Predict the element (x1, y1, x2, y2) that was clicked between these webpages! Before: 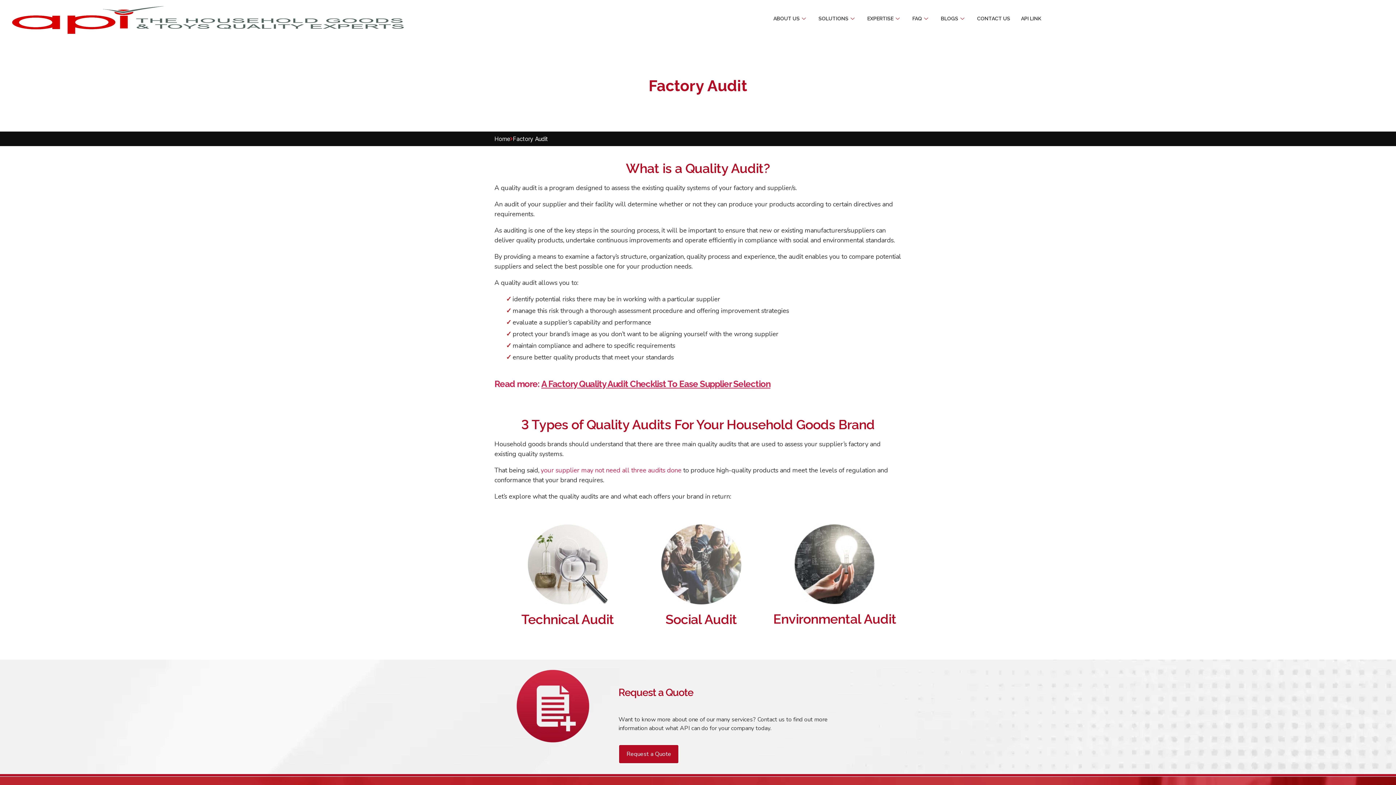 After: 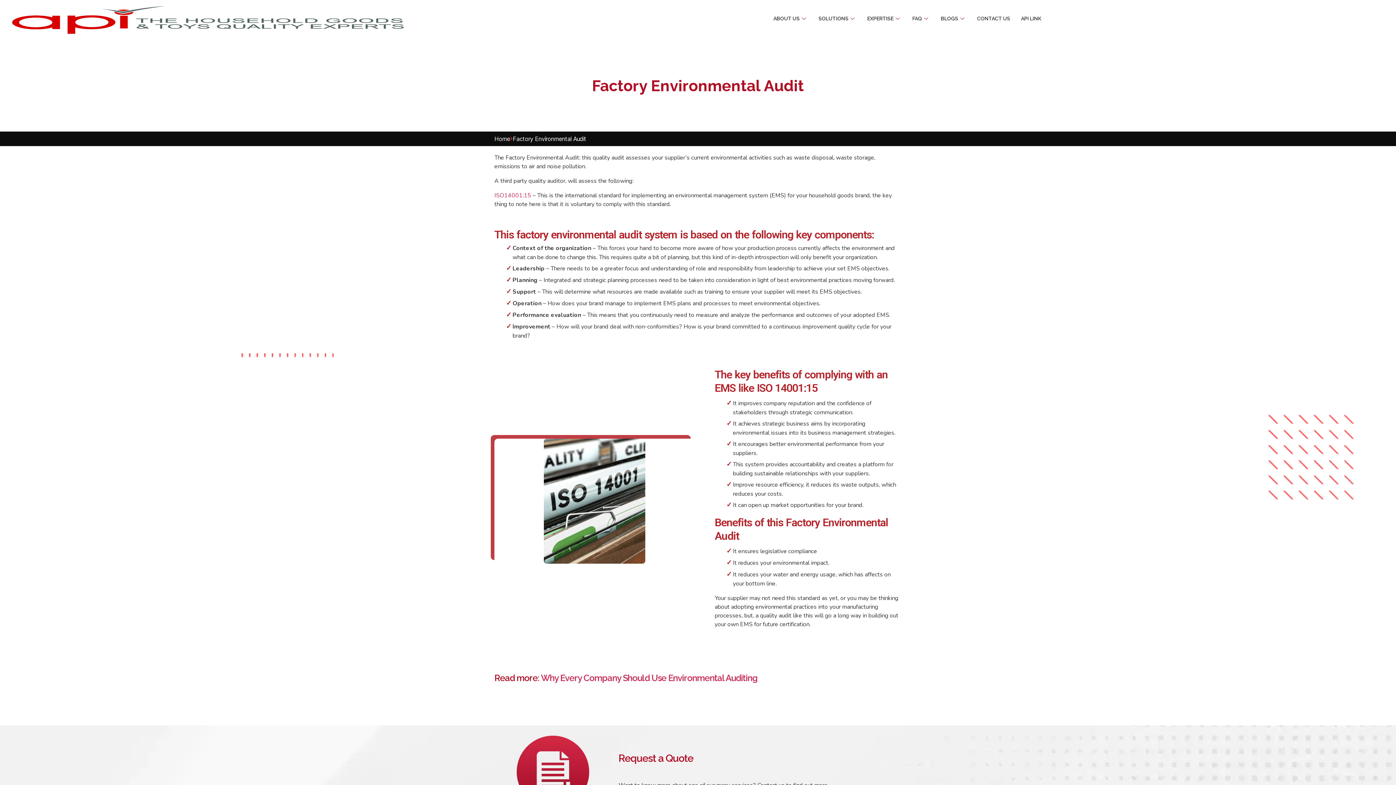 Action: bbox: (795, 524, 875, 604)